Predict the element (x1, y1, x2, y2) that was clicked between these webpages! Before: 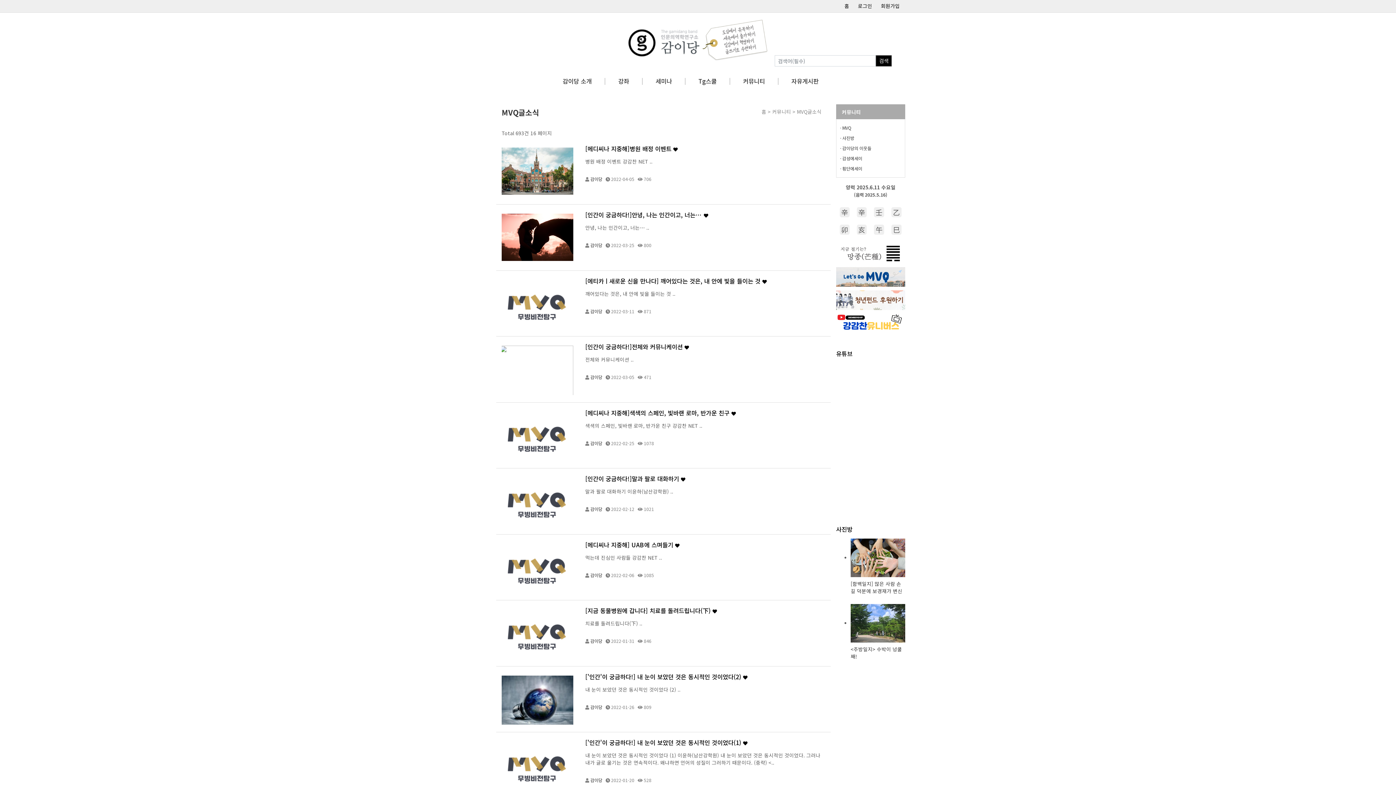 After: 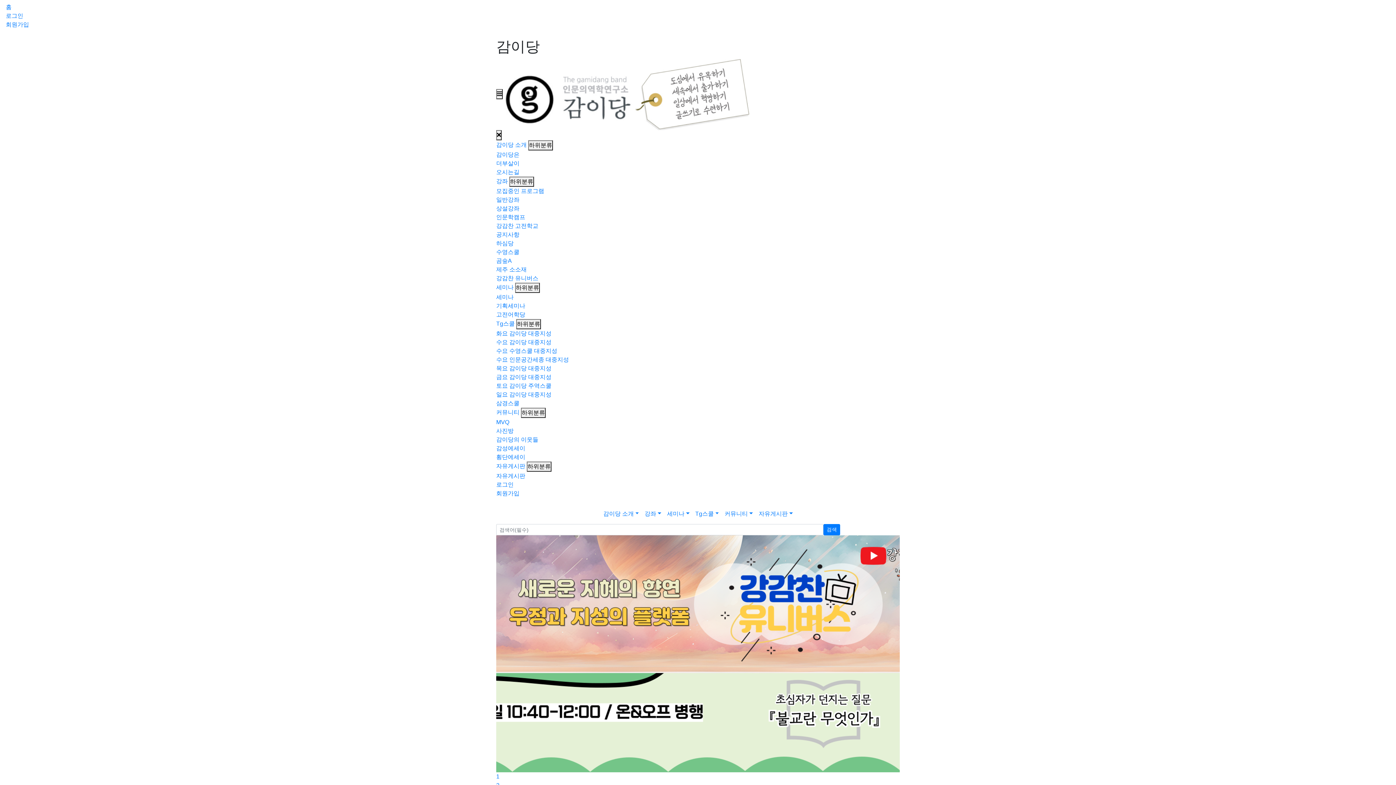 Action: label: 홈 bbox: (844, 2, 849, 9)